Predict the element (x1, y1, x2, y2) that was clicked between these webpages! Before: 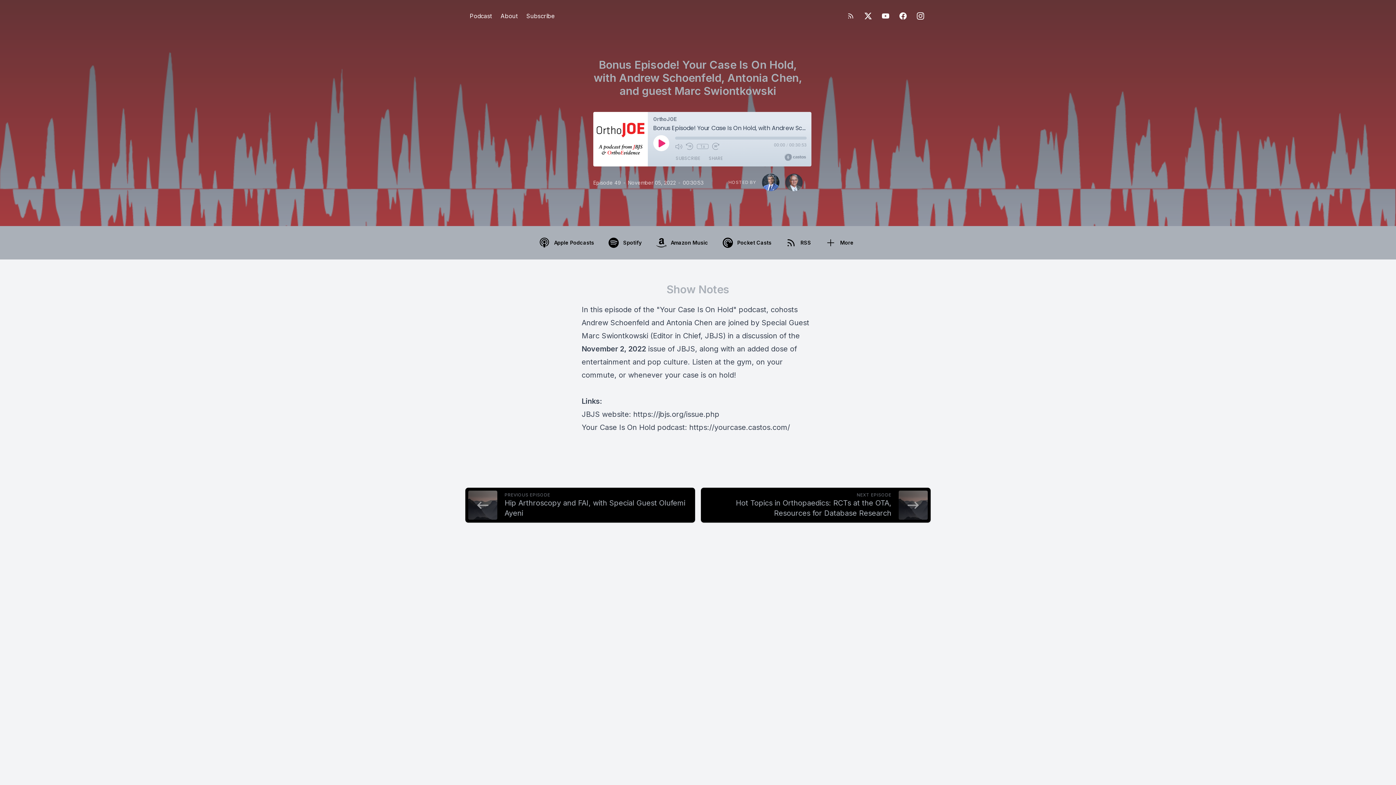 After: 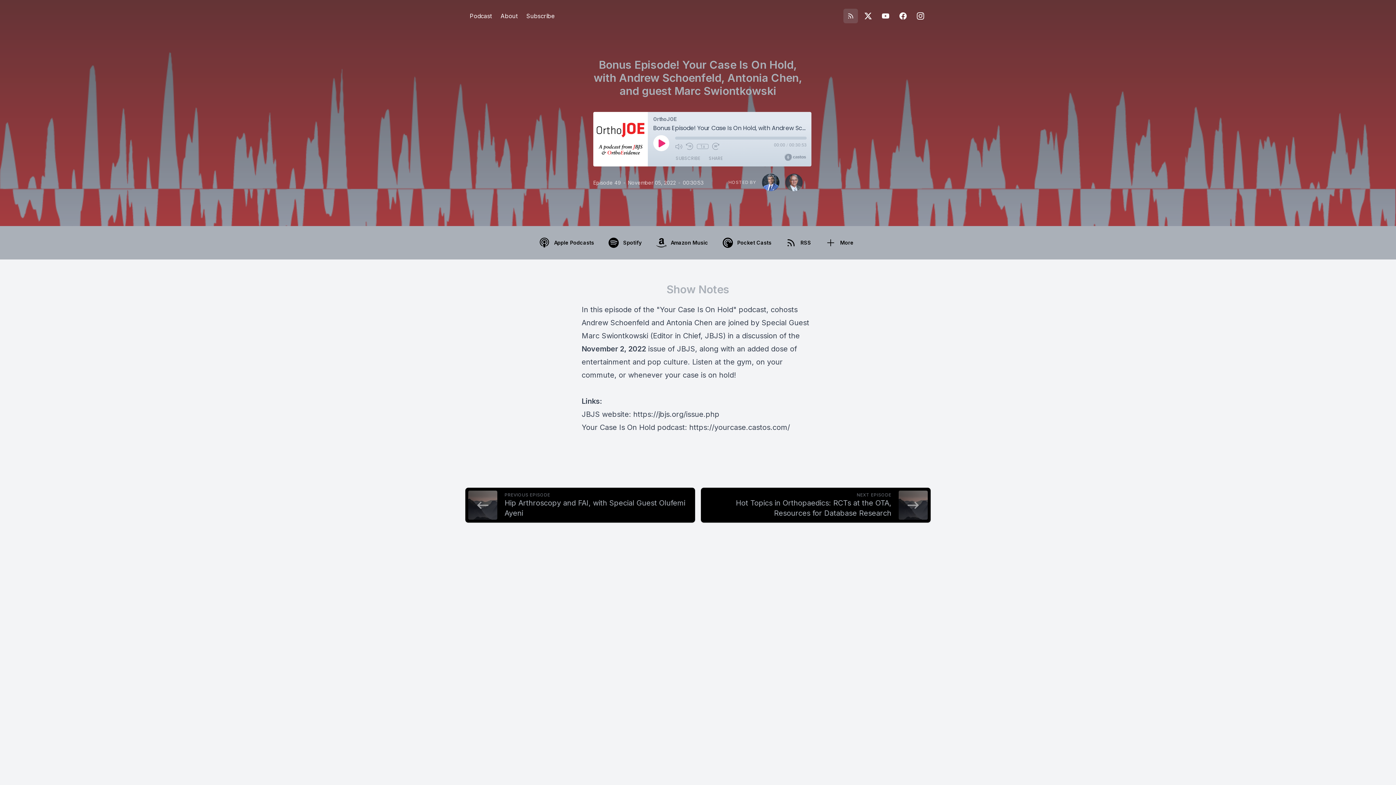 Action: bbox: (843, 8, 858, 23) label: RSS feed